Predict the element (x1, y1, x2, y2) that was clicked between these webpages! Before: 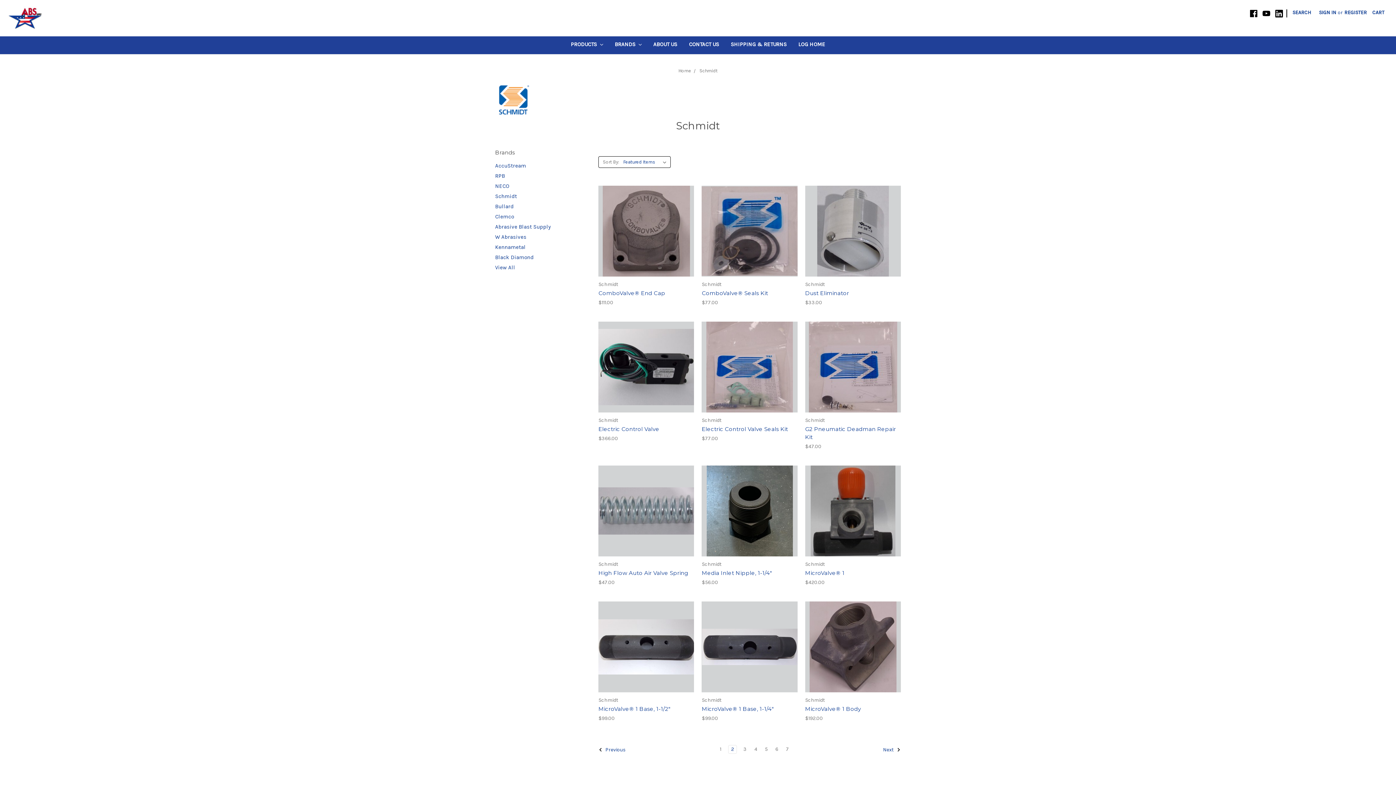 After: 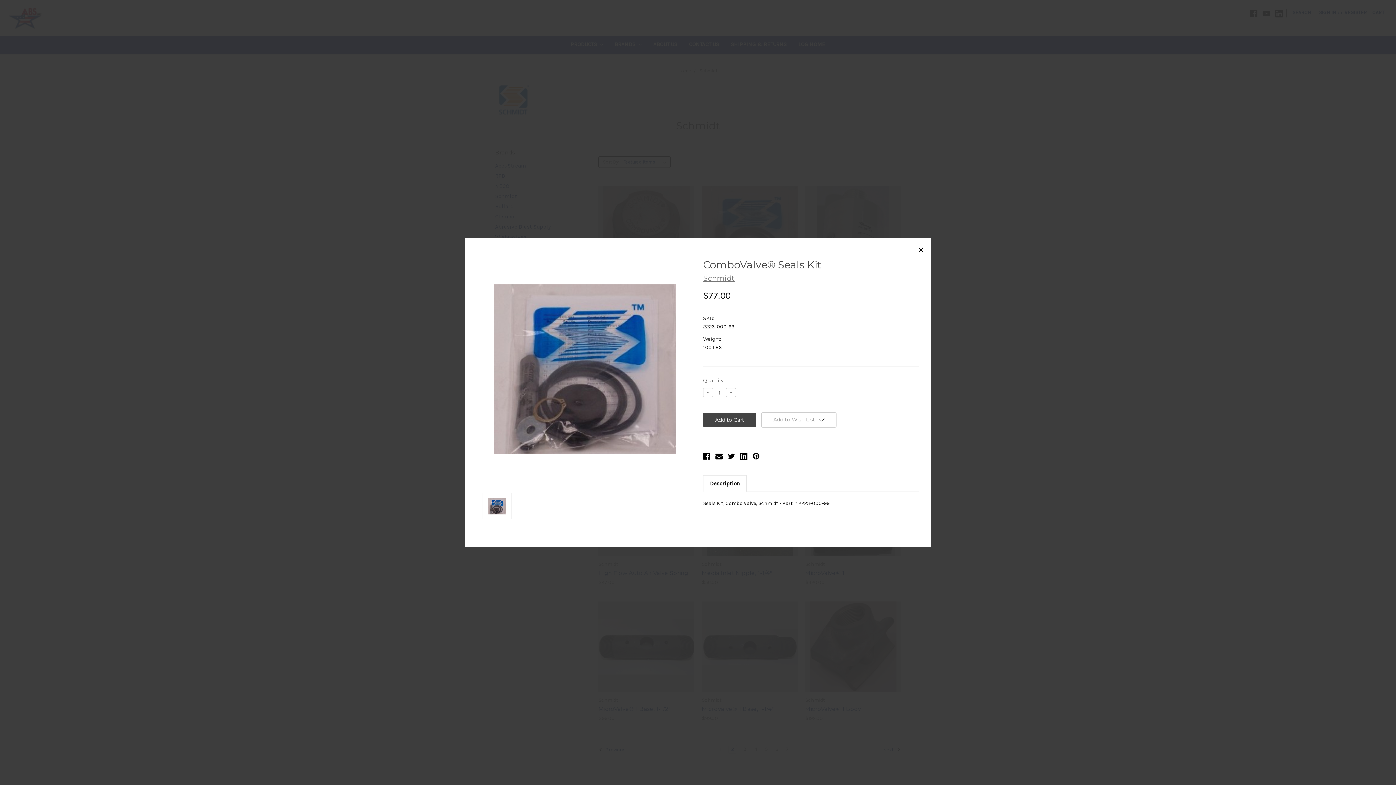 Action: label: Quick view bbox: (728, 219, 771, 230)